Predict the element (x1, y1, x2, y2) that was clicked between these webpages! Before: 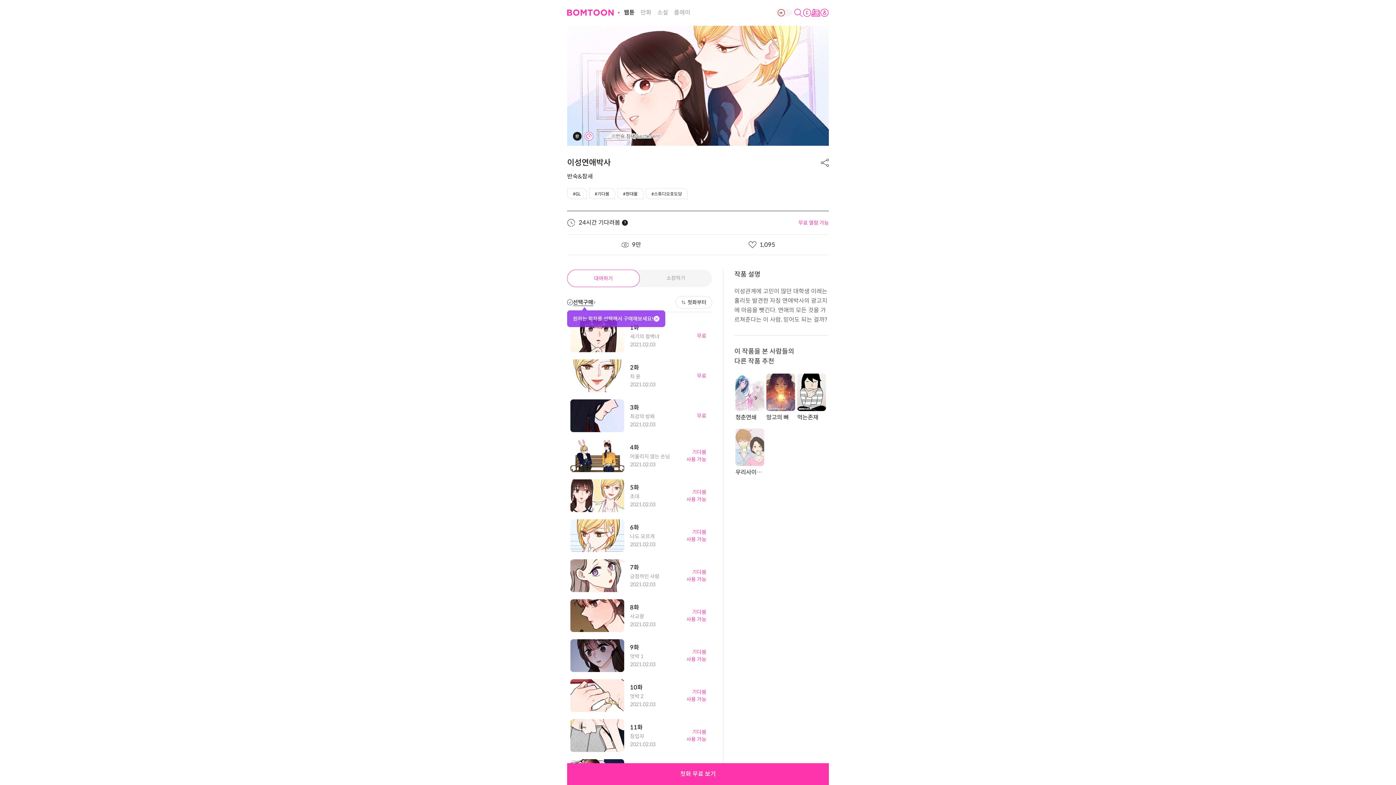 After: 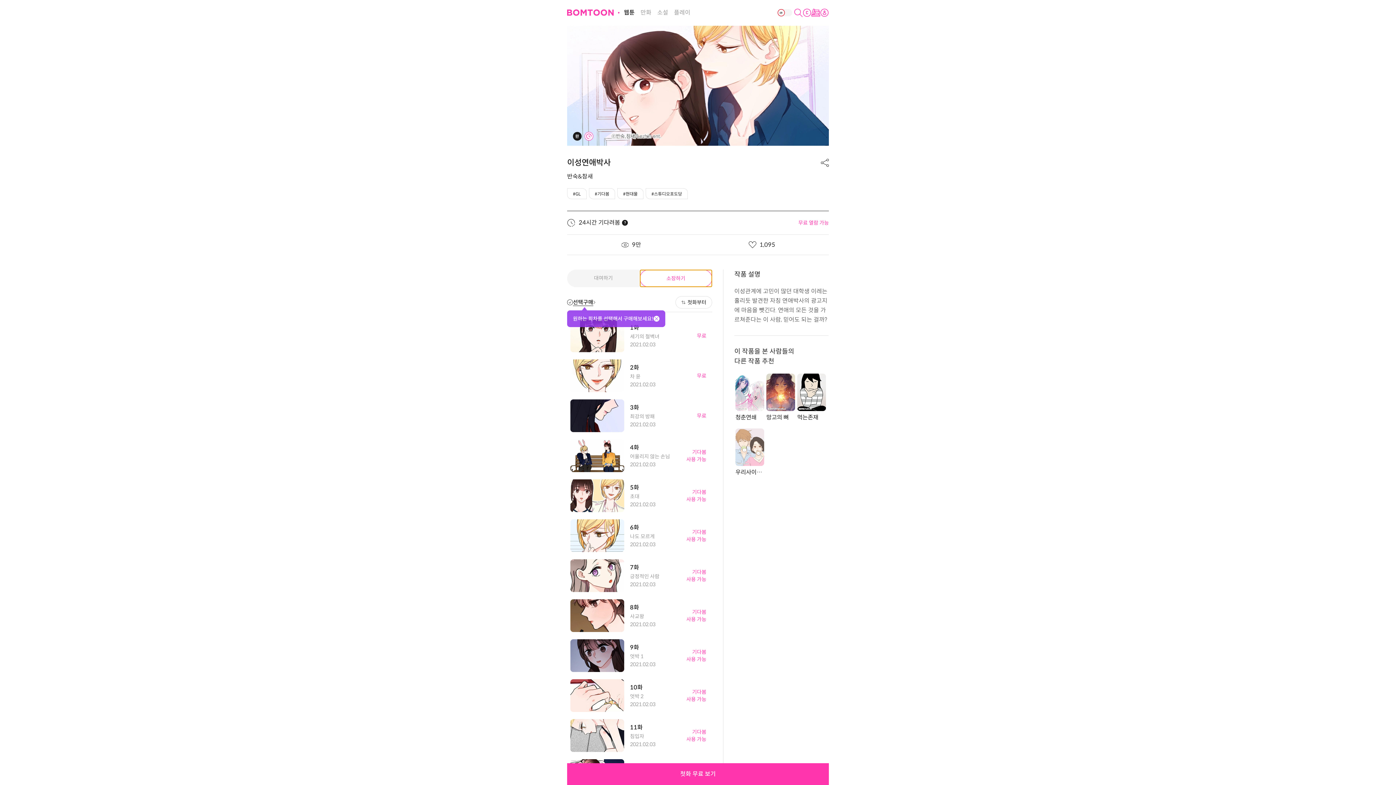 Action: bbox: (639, 269, 712, 287) label: 소장하기